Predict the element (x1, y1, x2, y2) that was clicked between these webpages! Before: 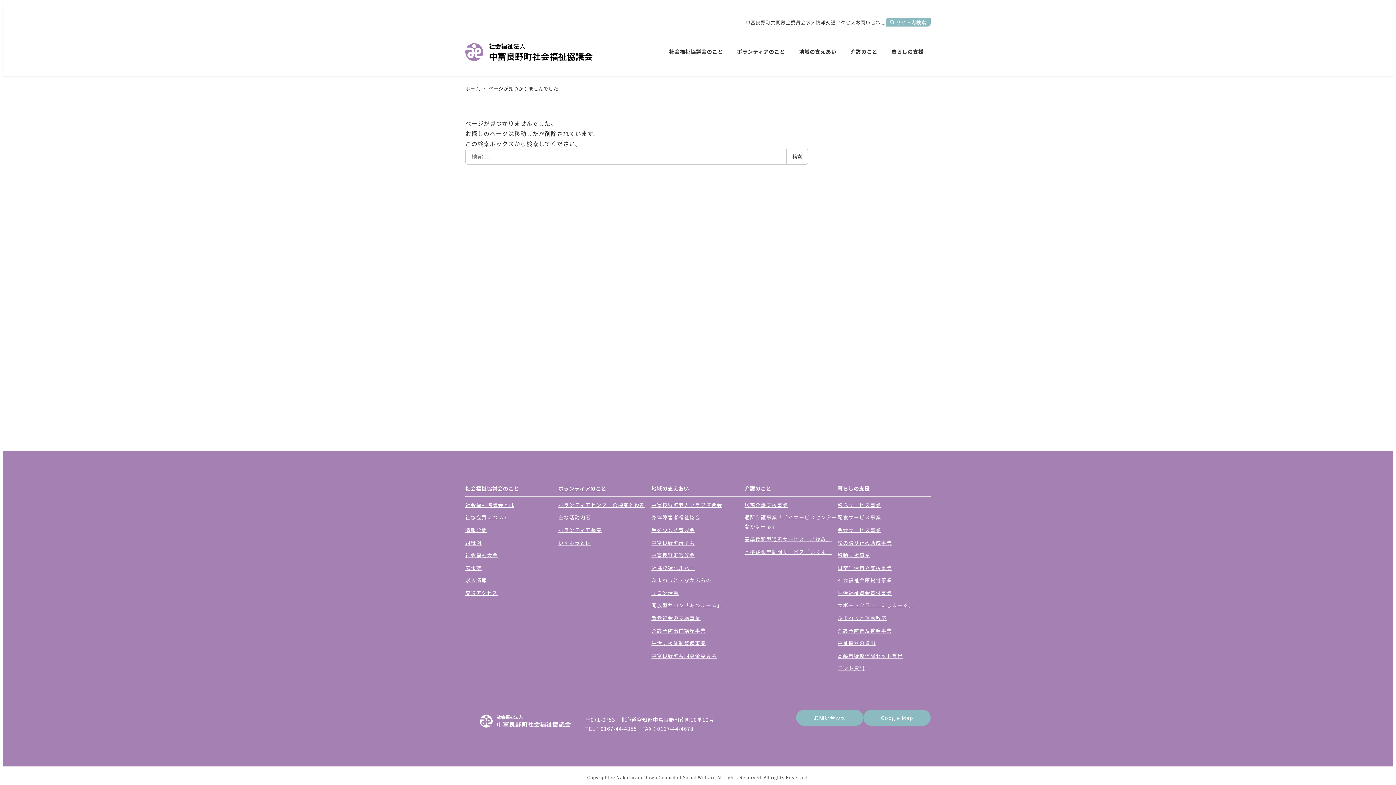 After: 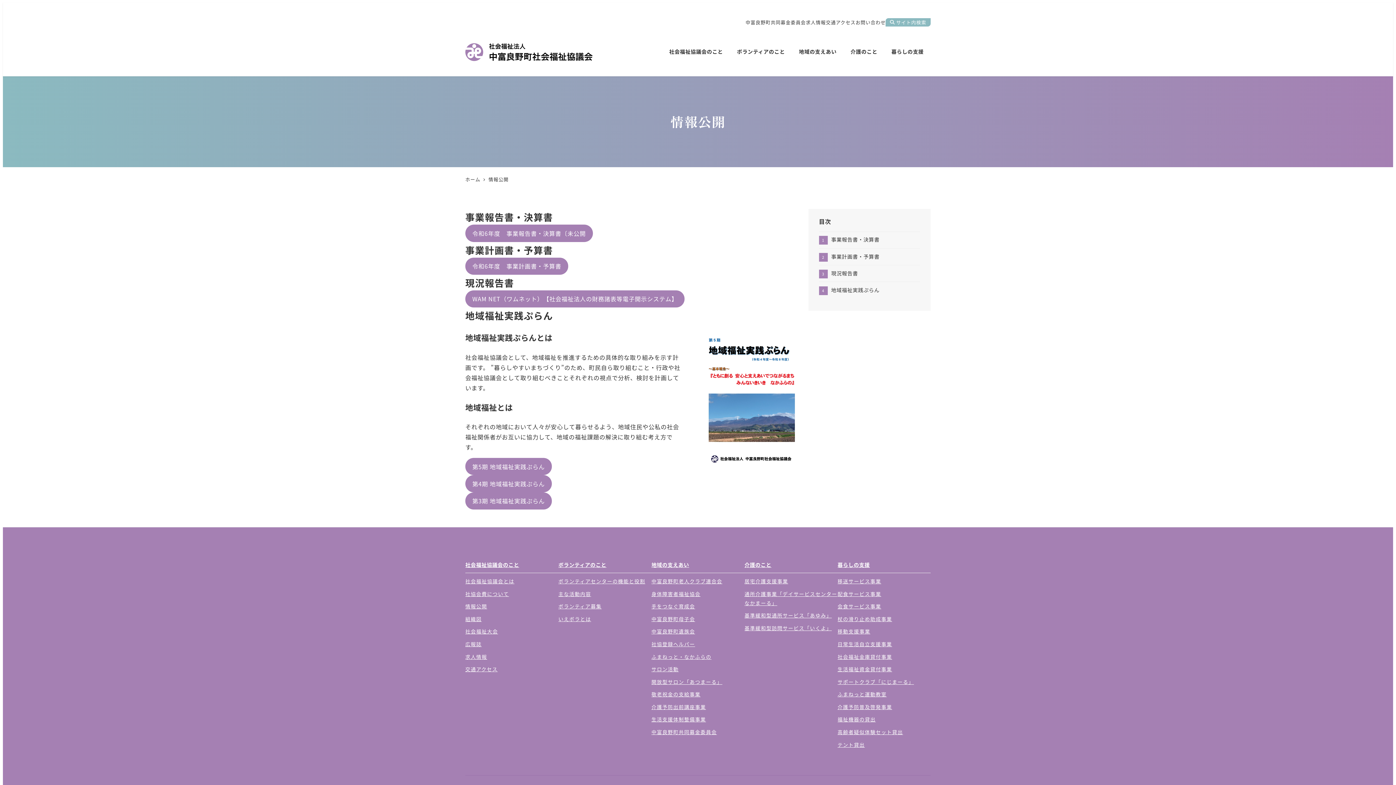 Action: bbox: (465, 526, 487, 533) label: 情報公開